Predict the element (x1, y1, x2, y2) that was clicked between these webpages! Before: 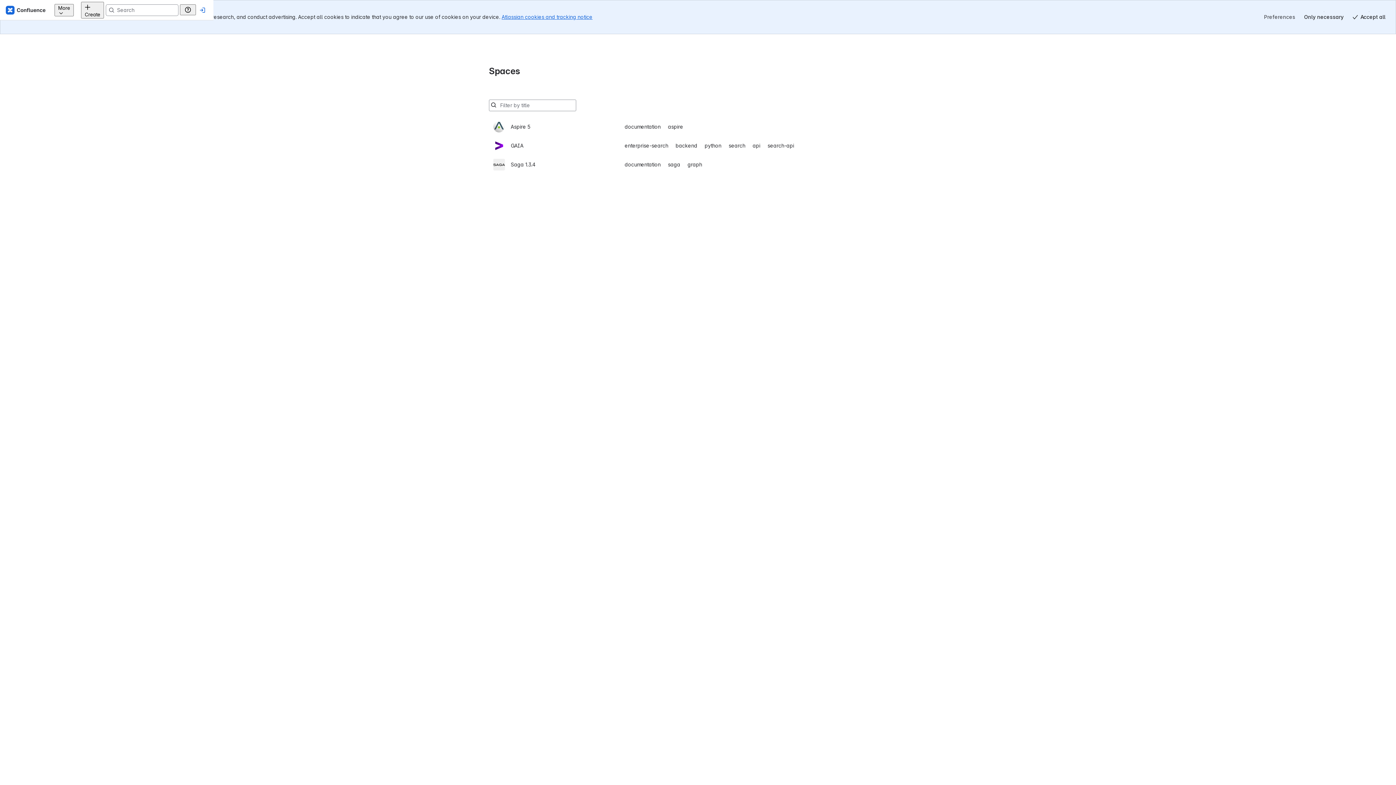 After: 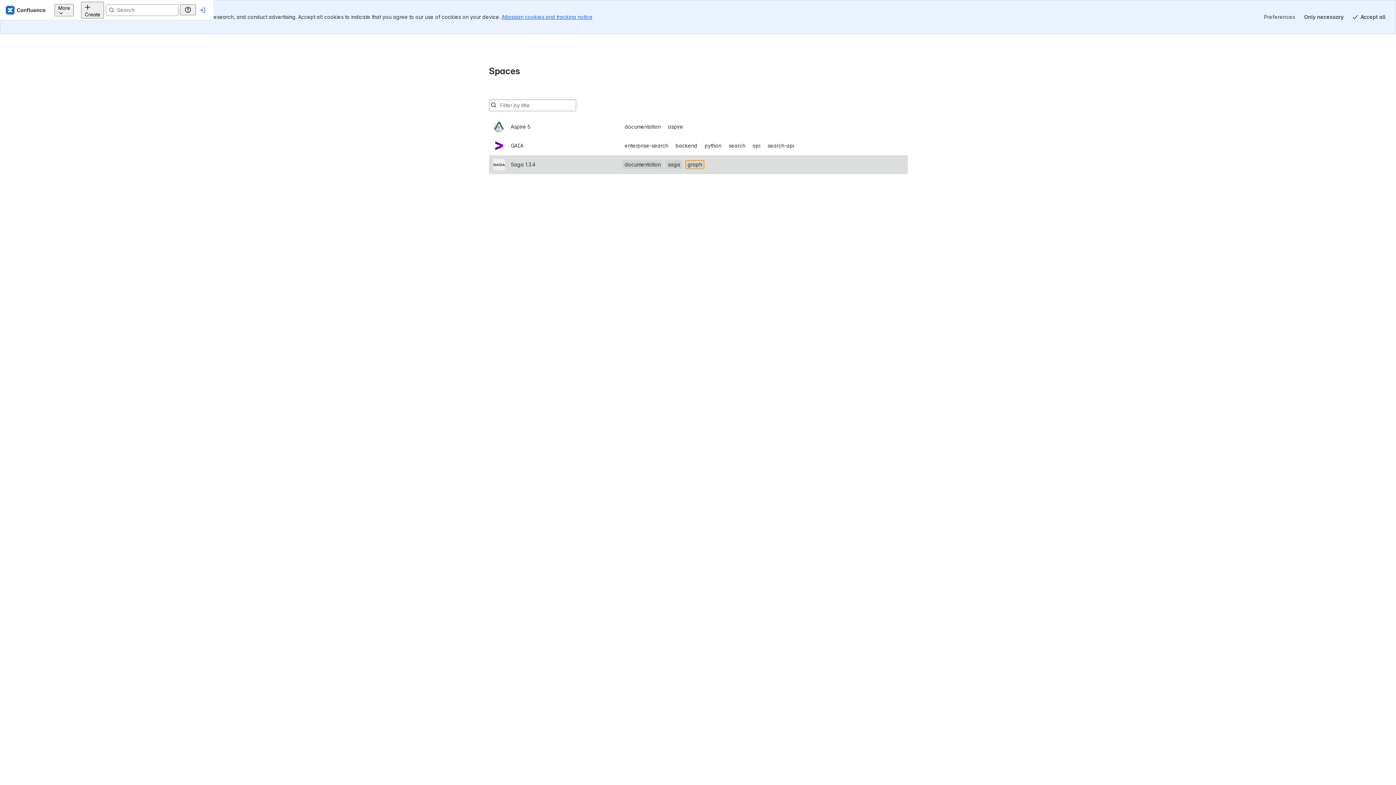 Action: bbox: (493, 121, 903, 140) label: Saga 1.3.4